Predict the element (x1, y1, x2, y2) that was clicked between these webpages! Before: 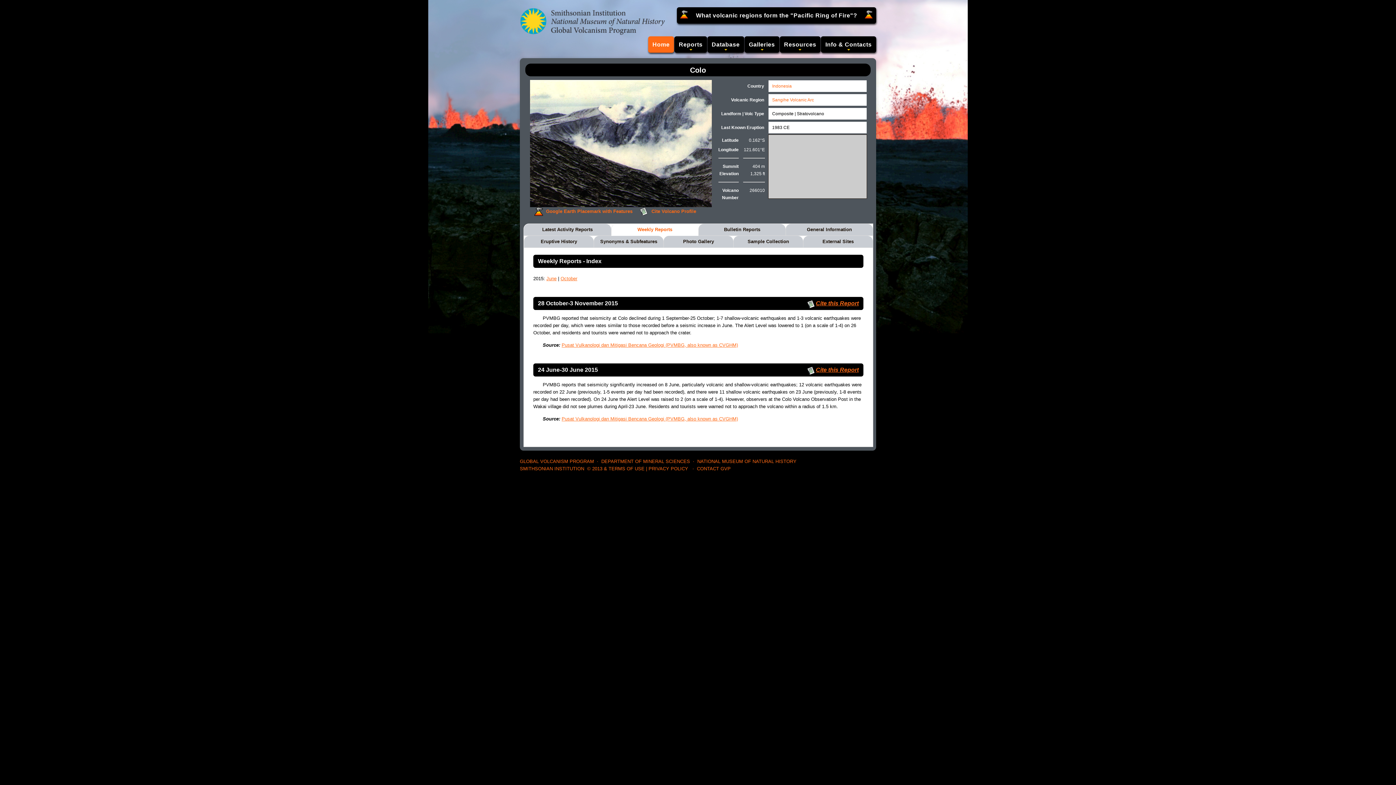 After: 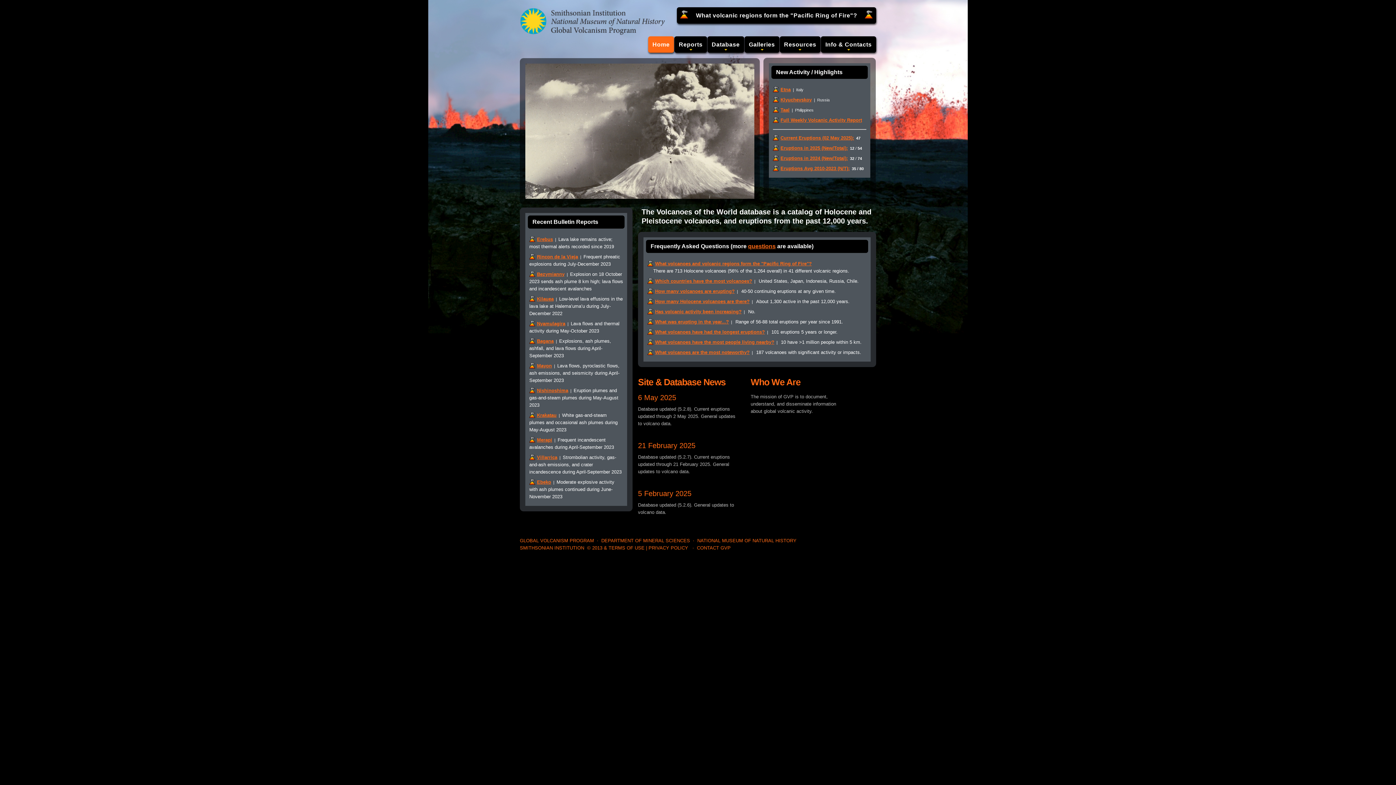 Action: bbox: (520, 458, 594, 464) label: GLOBAL VOLCANISM PROGRAM